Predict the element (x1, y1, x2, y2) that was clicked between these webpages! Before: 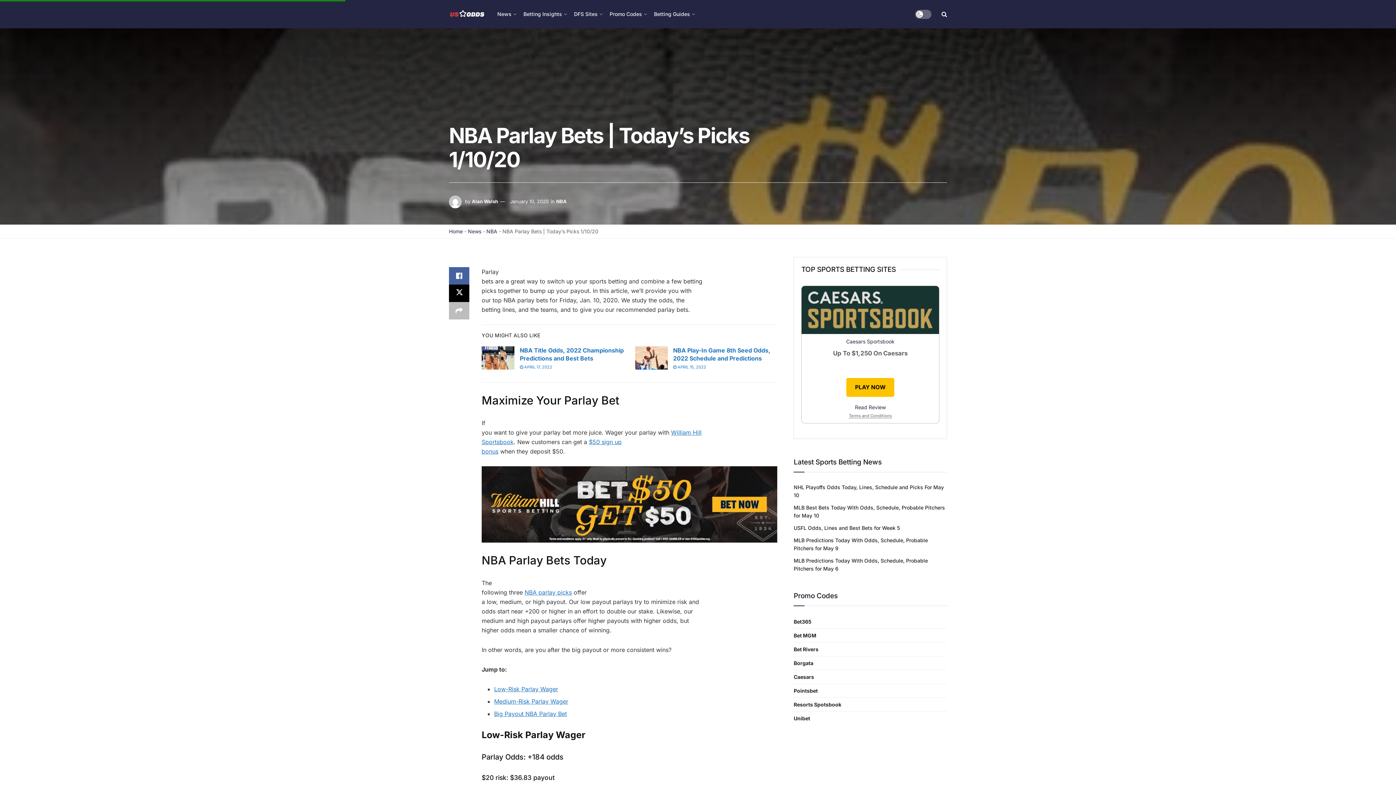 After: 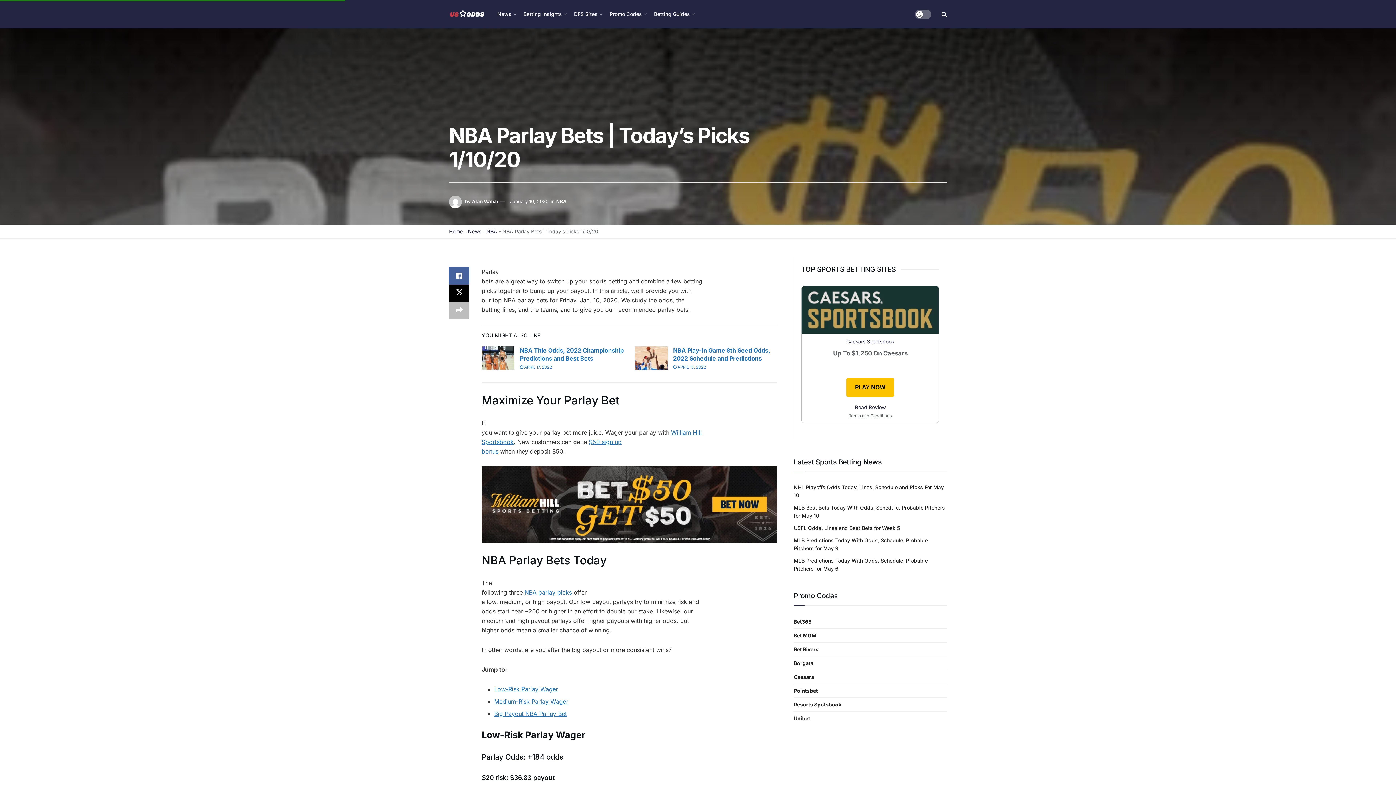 Action: bbox: (481, 466, 777, 542)